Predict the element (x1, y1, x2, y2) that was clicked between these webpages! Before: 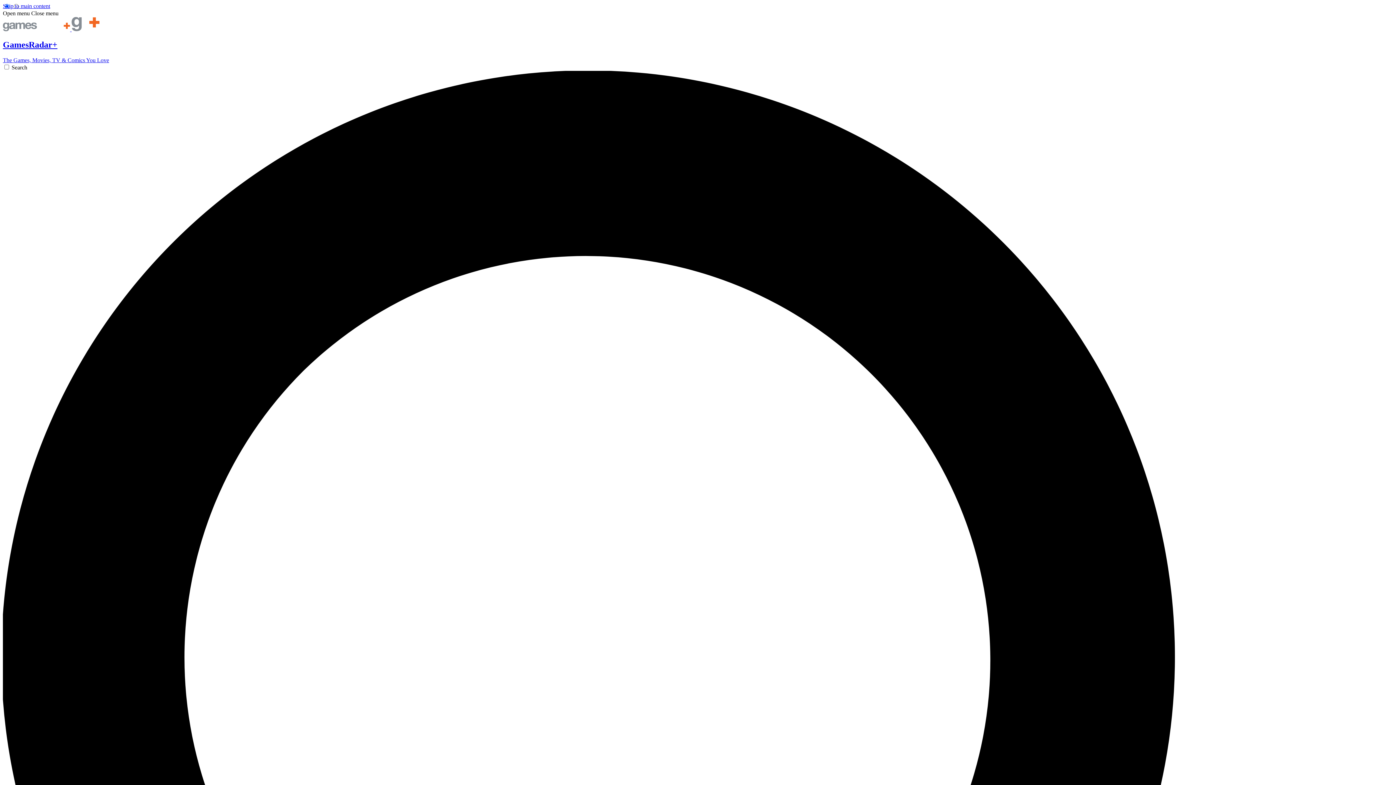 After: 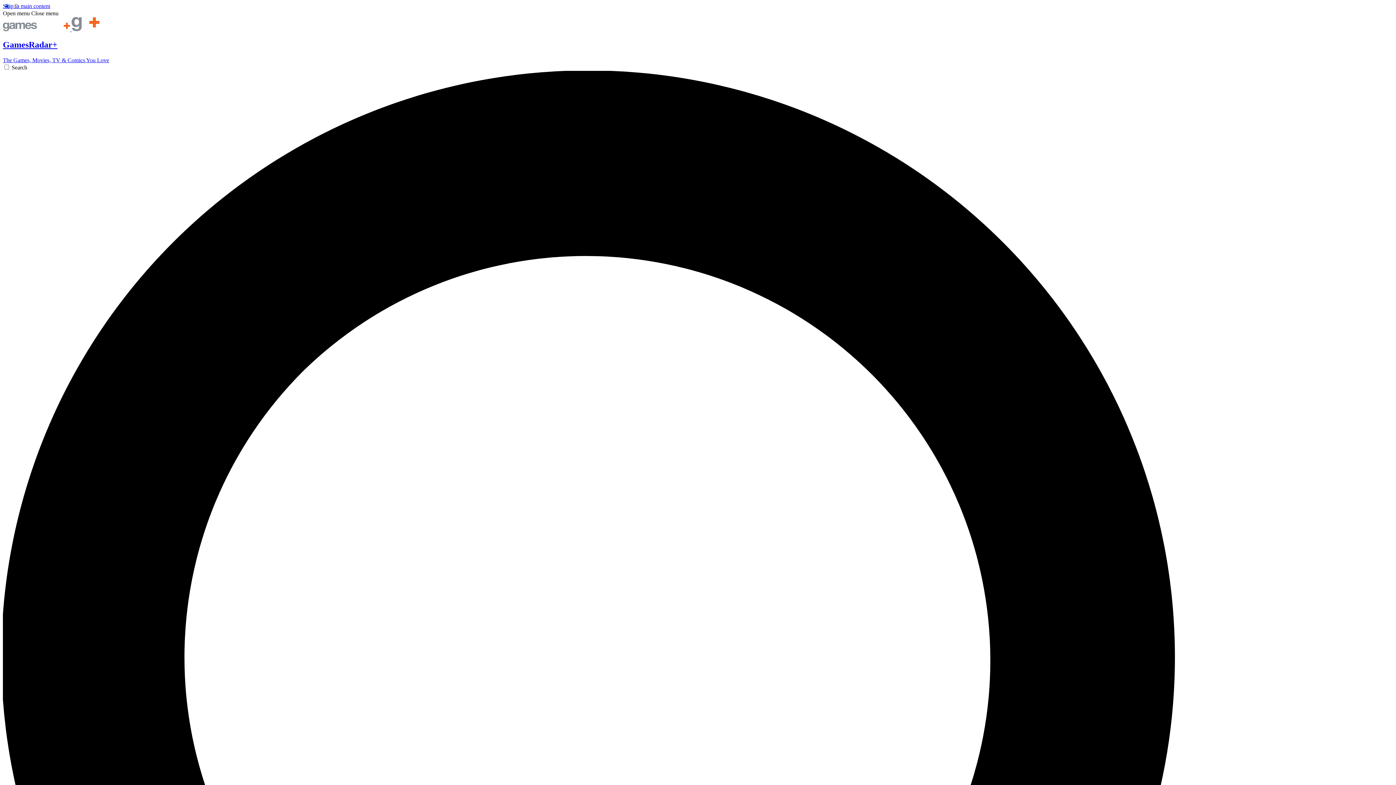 Action: bbox: (31, 10, 58, 16) label: Close menu